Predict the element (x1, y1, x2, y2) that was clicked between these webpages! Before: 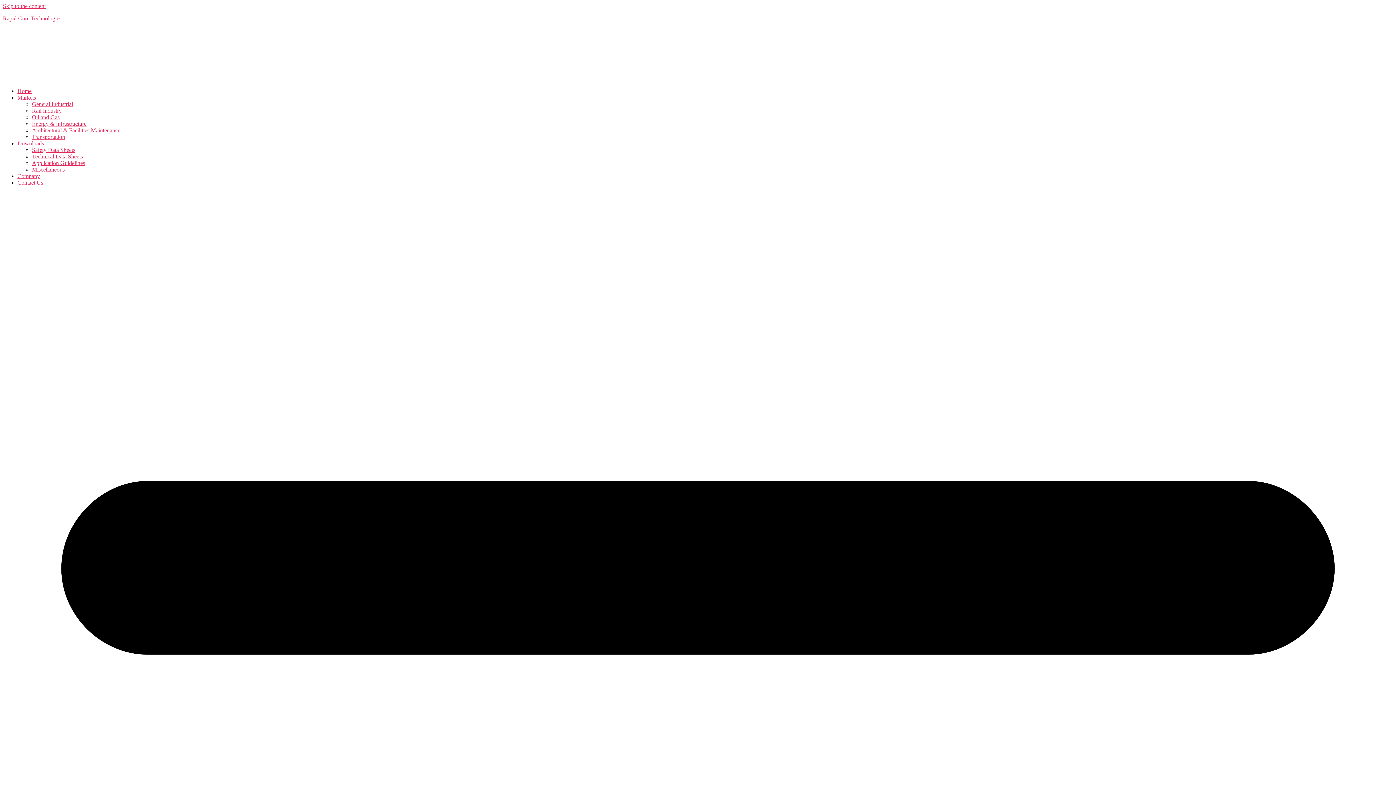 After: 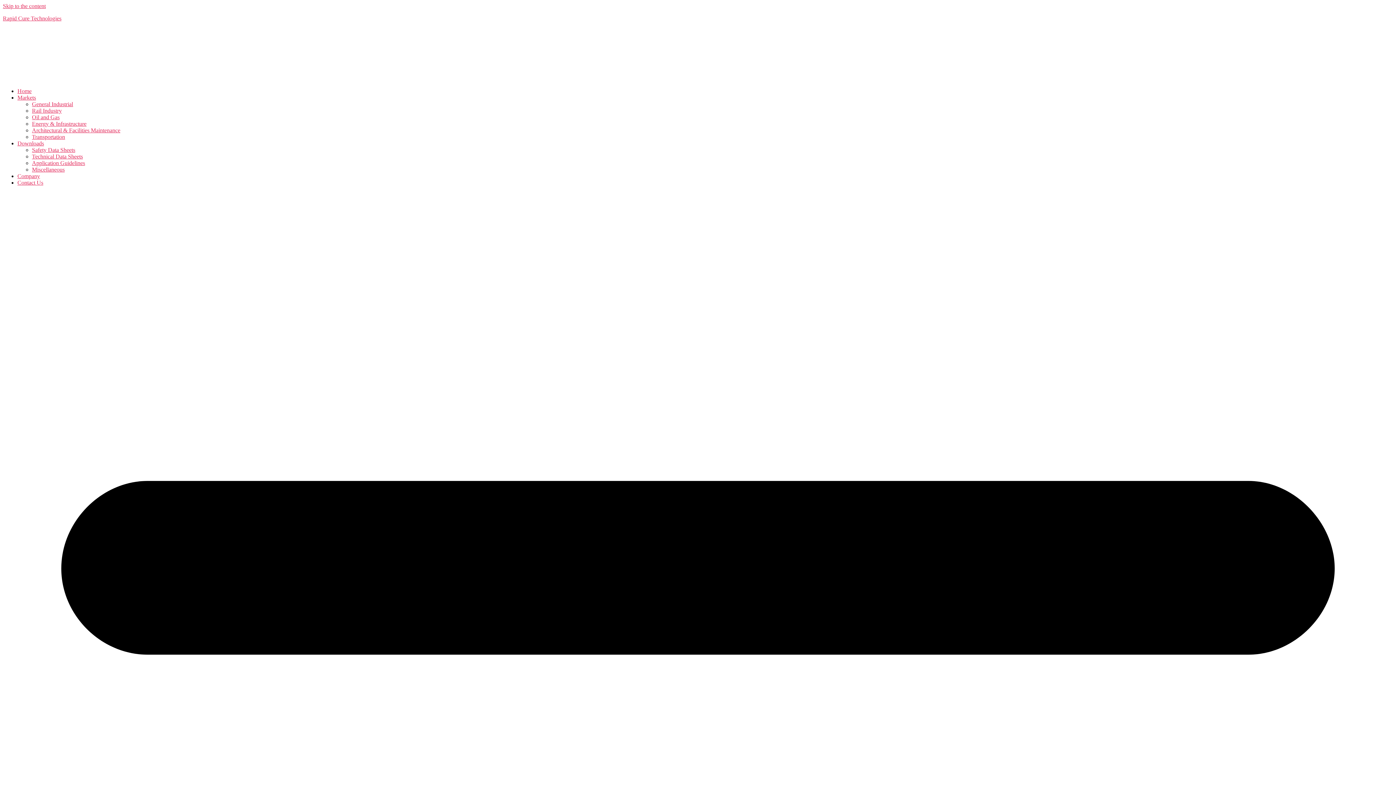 Action: bbox: (2, 15, 61, 21) label: Rapid Cure Technologies